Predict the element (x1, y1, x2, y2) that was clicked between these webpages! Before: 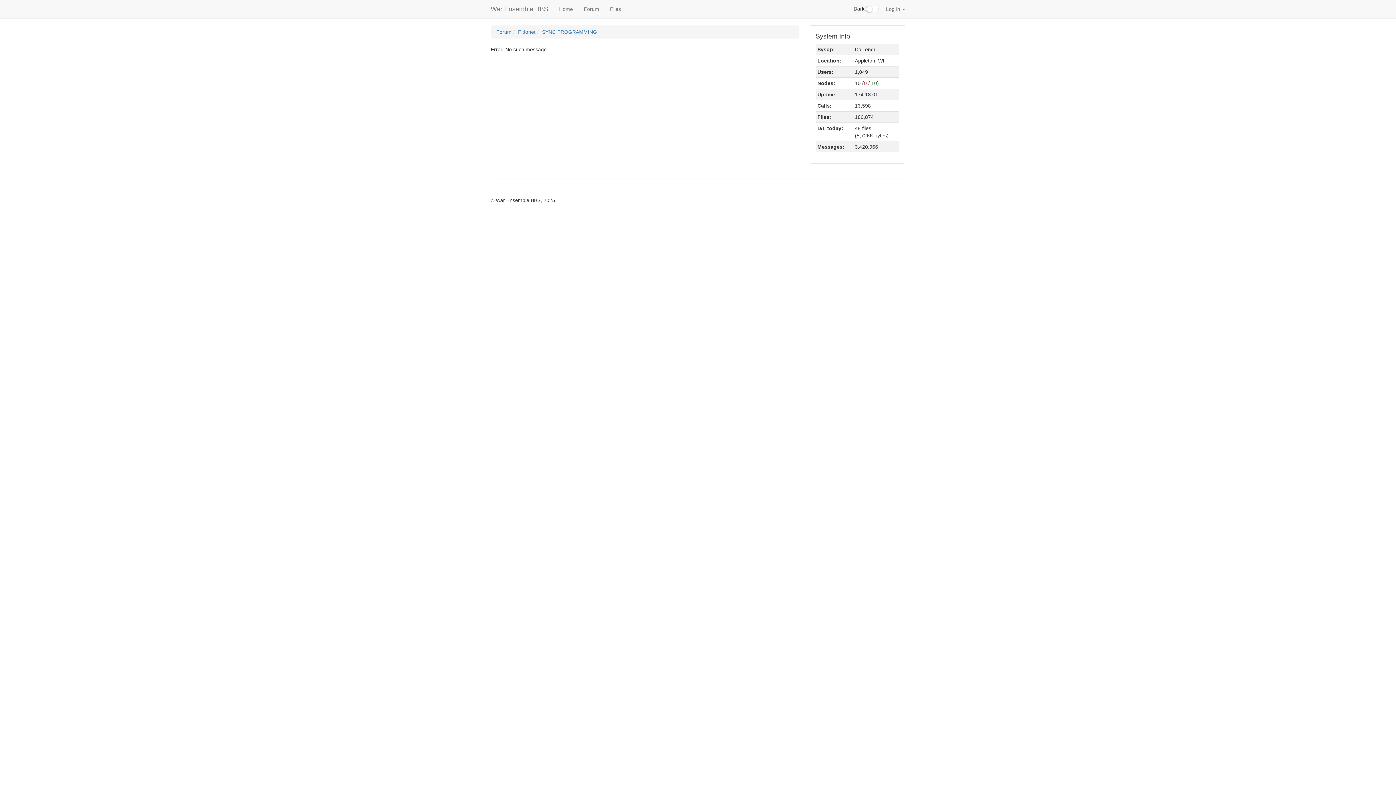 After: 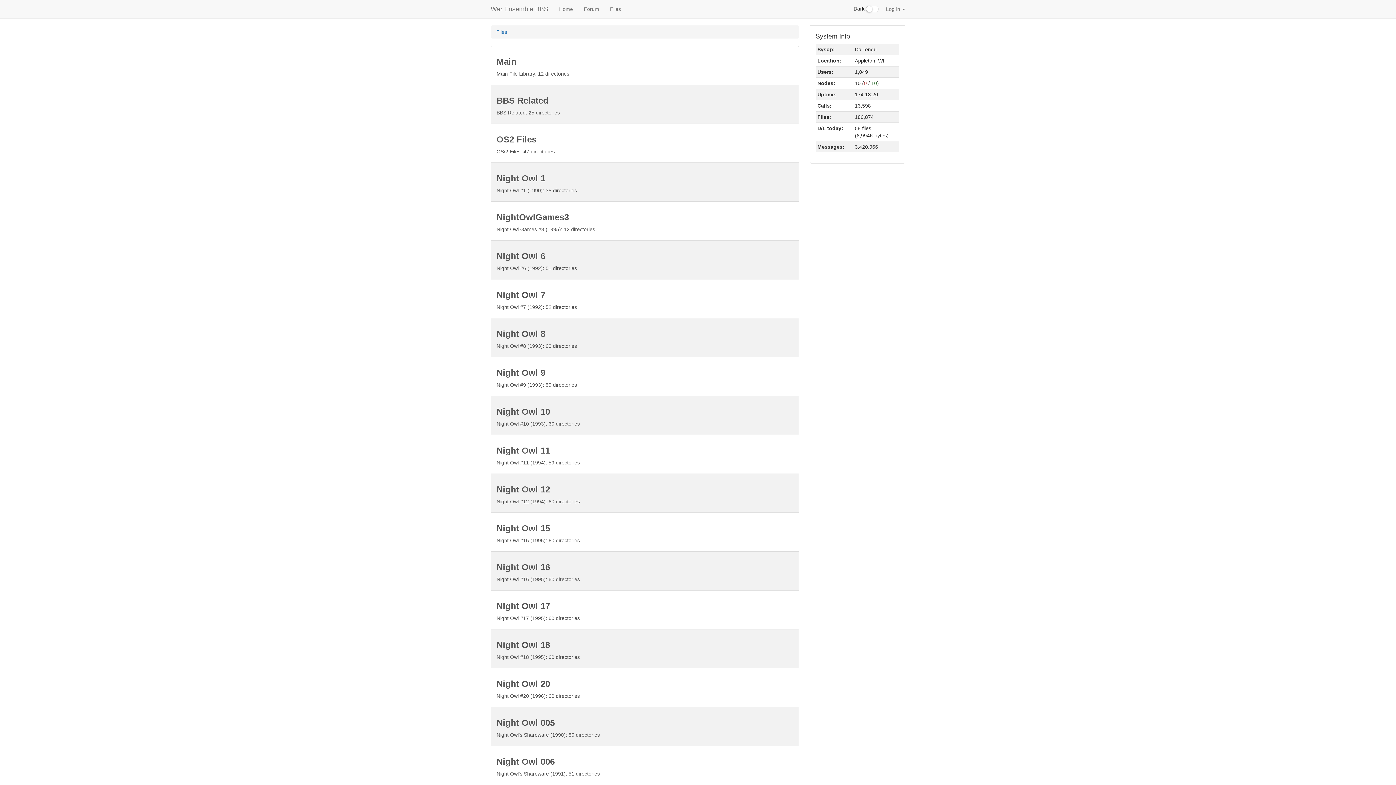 Action: bbox: (604, 0, 626, 18) label: Files